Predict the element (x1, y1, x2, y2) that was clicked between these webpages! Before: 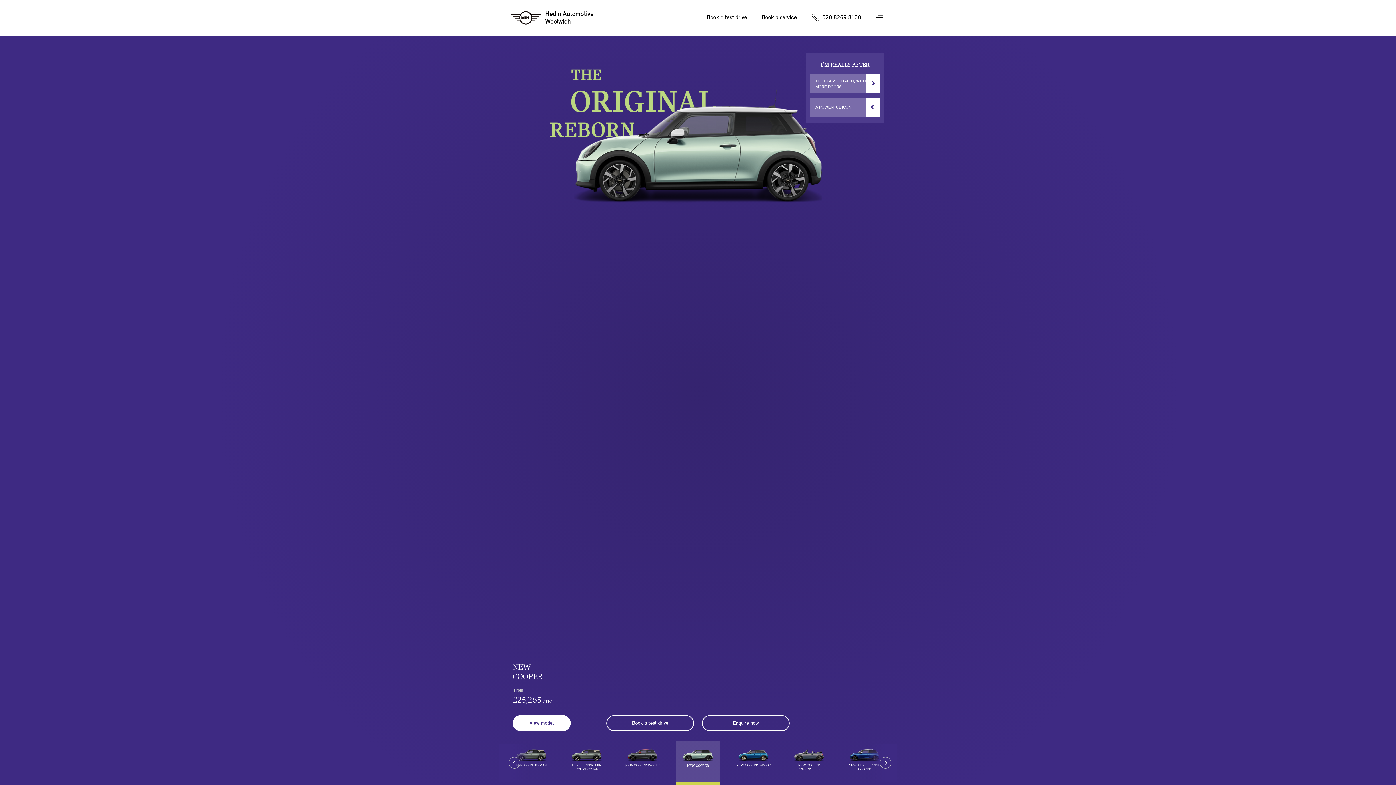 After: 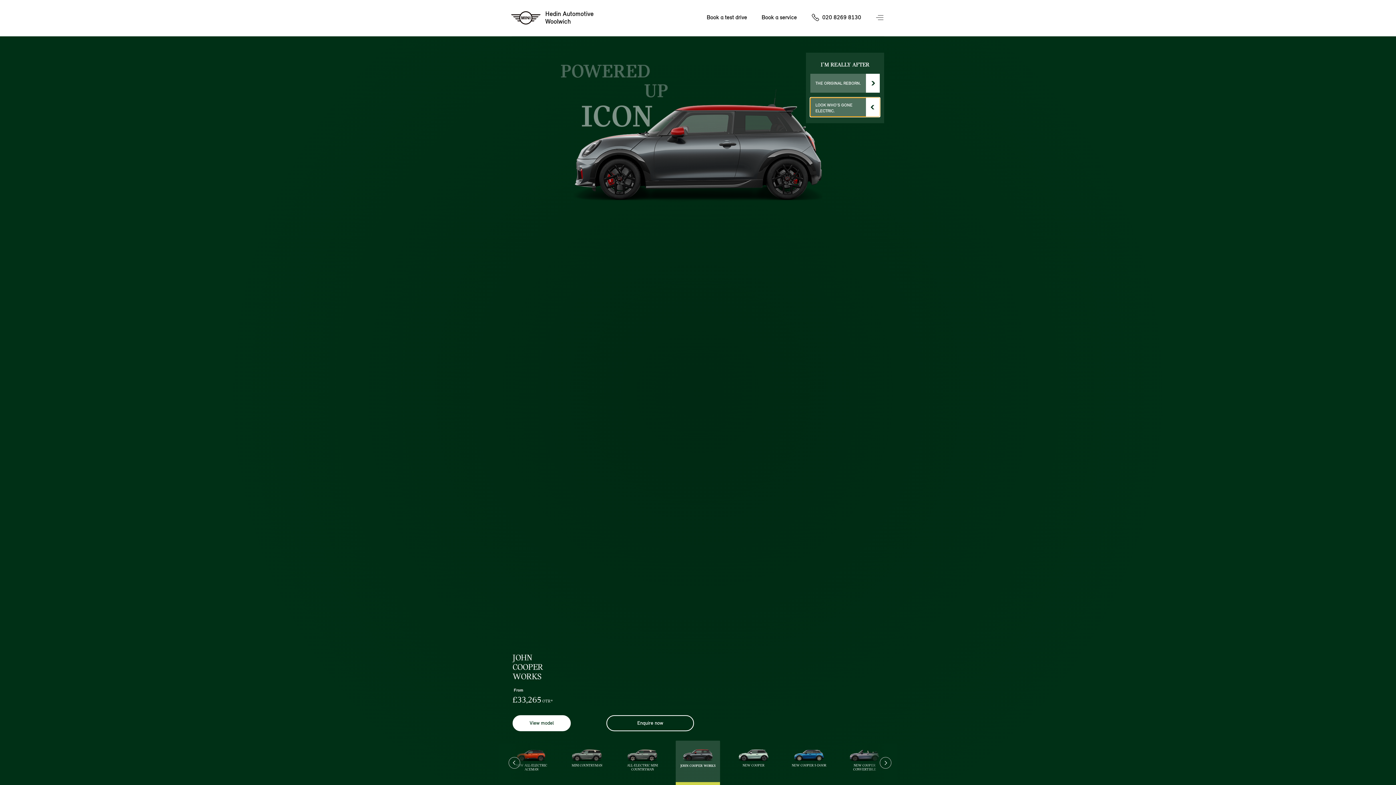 Action: label: A POWERFUL ICON bbox: (810, 97, 880, 116)